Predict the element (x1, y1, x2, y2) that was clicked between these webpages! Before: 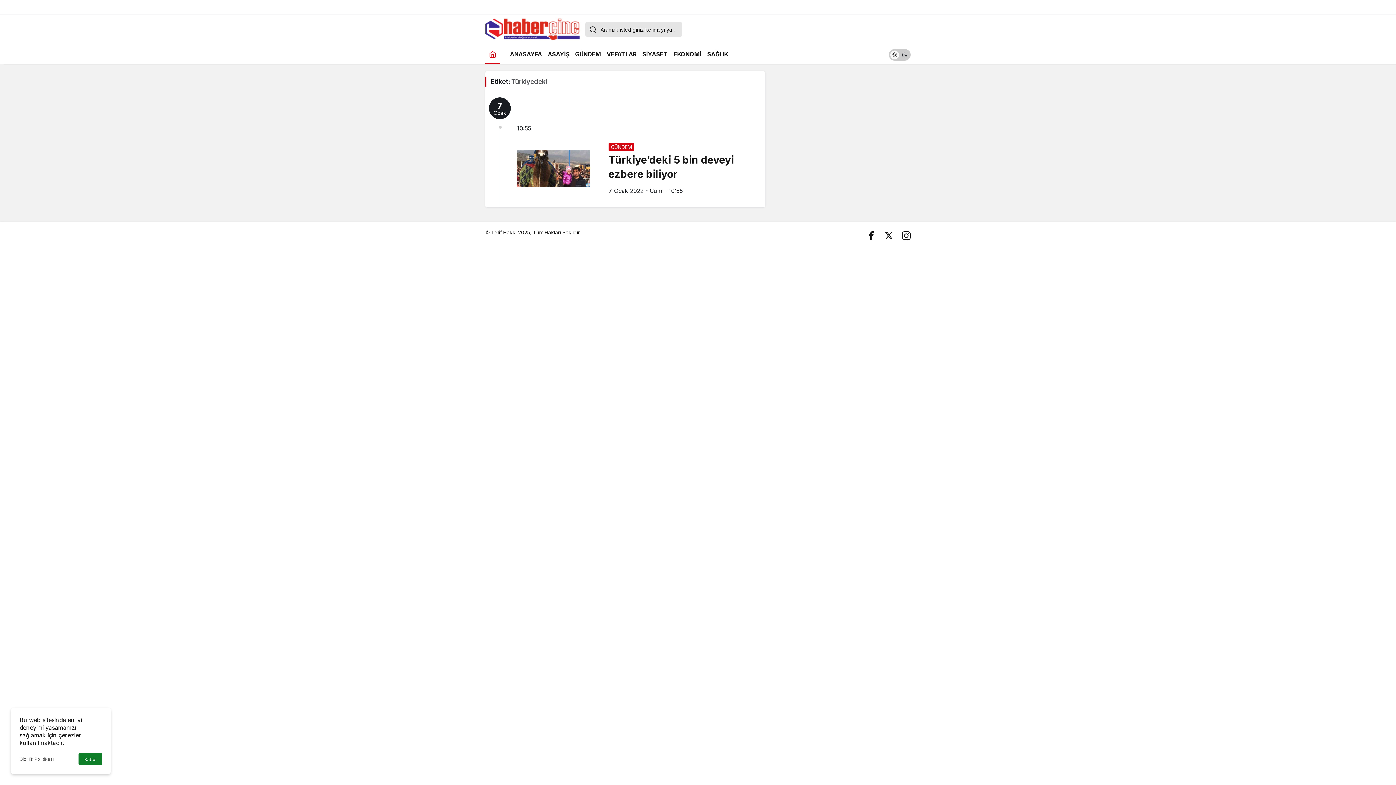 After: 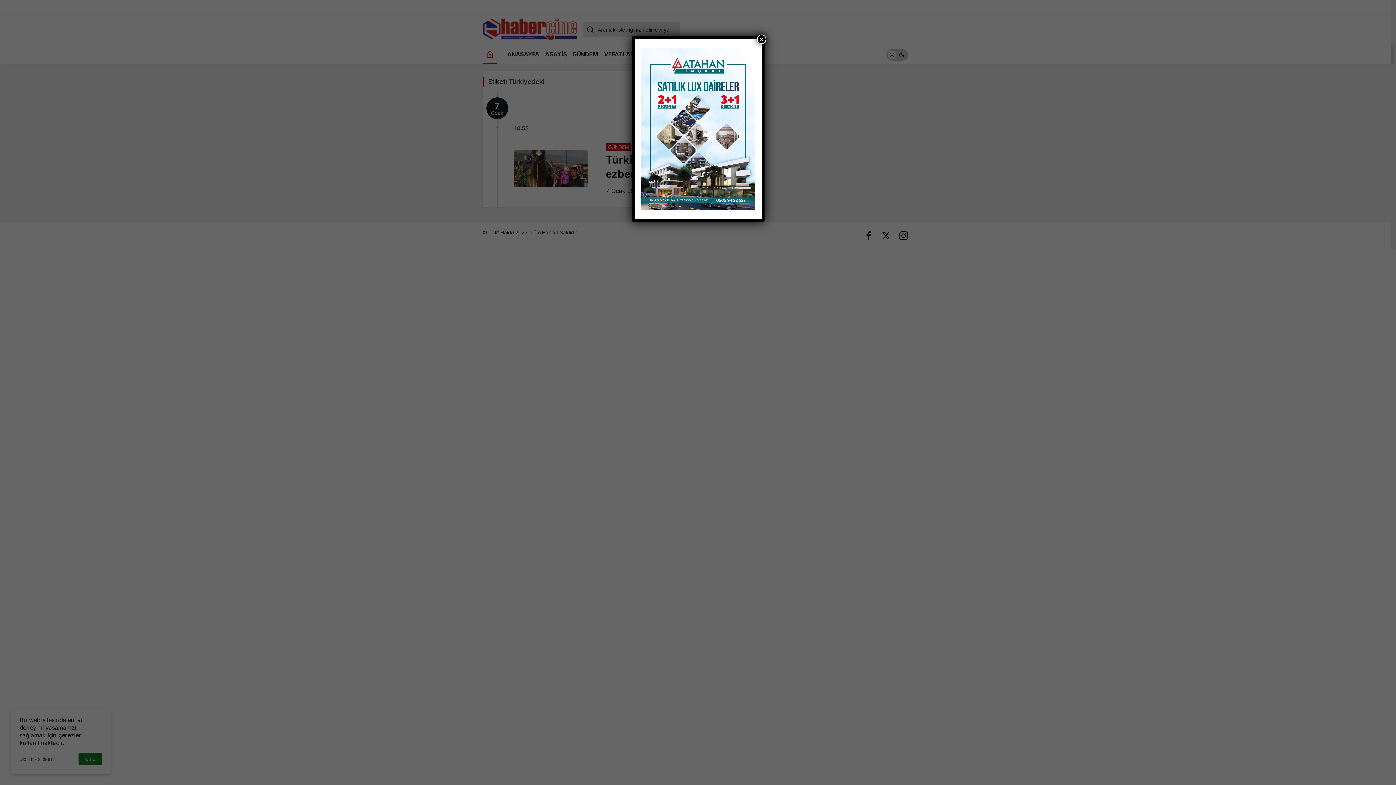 Action: bbox: (902, 230, 910, 240)